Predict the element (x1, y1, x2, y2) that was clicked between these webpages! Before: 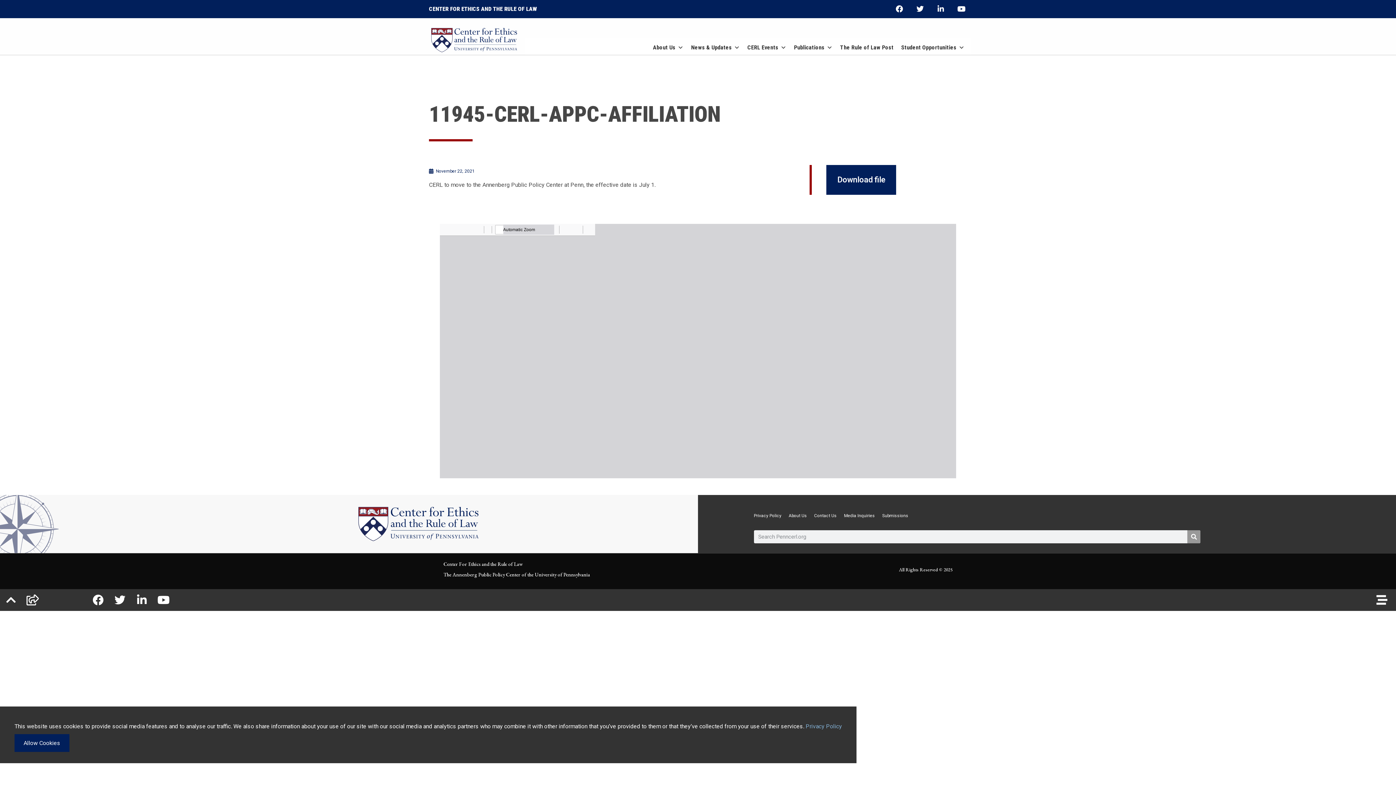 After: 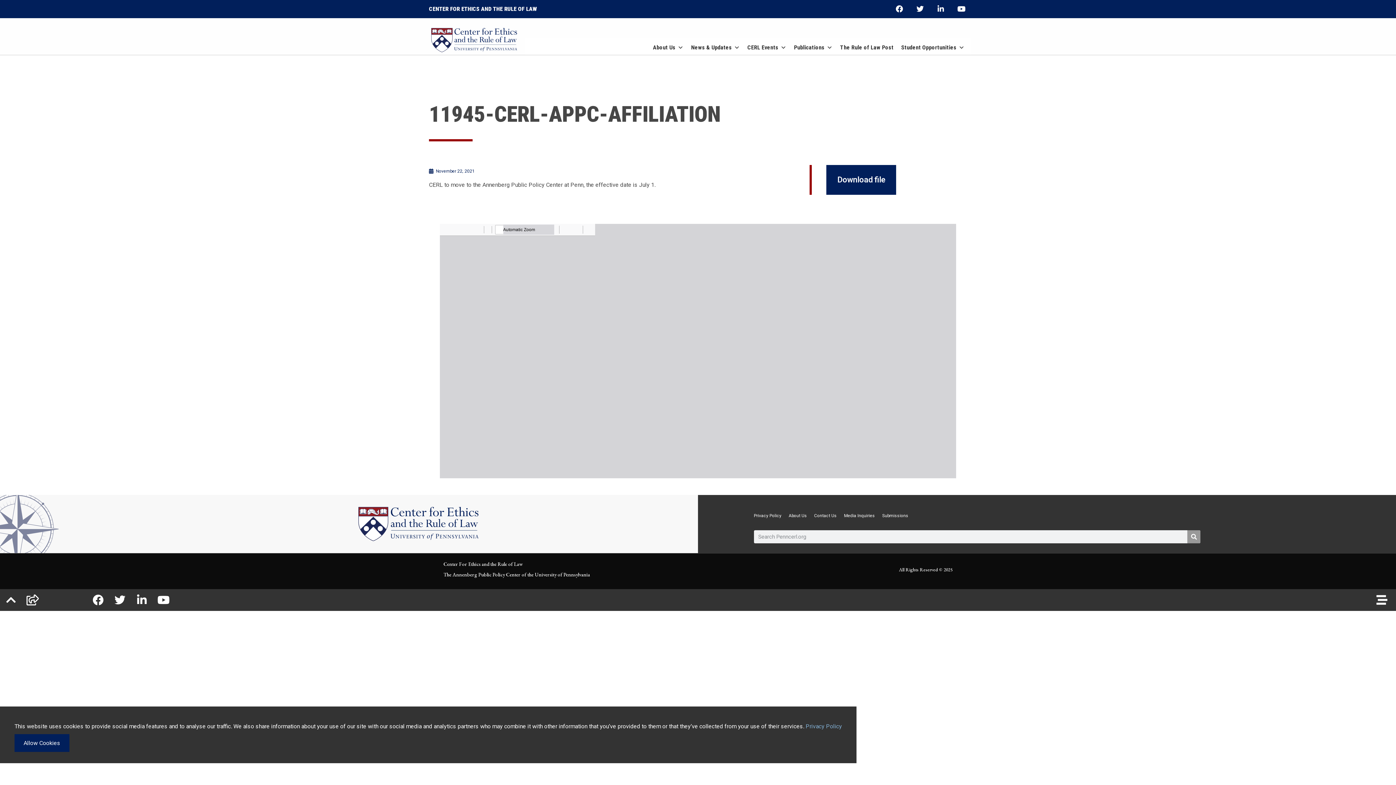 Action: label: This website uses cookies to provide social media features and to analyse our traffic. We also share information about your use of our site with our social media and analytics partners who may combine it with other information that you’ve provided to them or that they’ve collected from your use of their services. Privacy Policy
Allow Cookies bbox: (43, 589, 65, 611)